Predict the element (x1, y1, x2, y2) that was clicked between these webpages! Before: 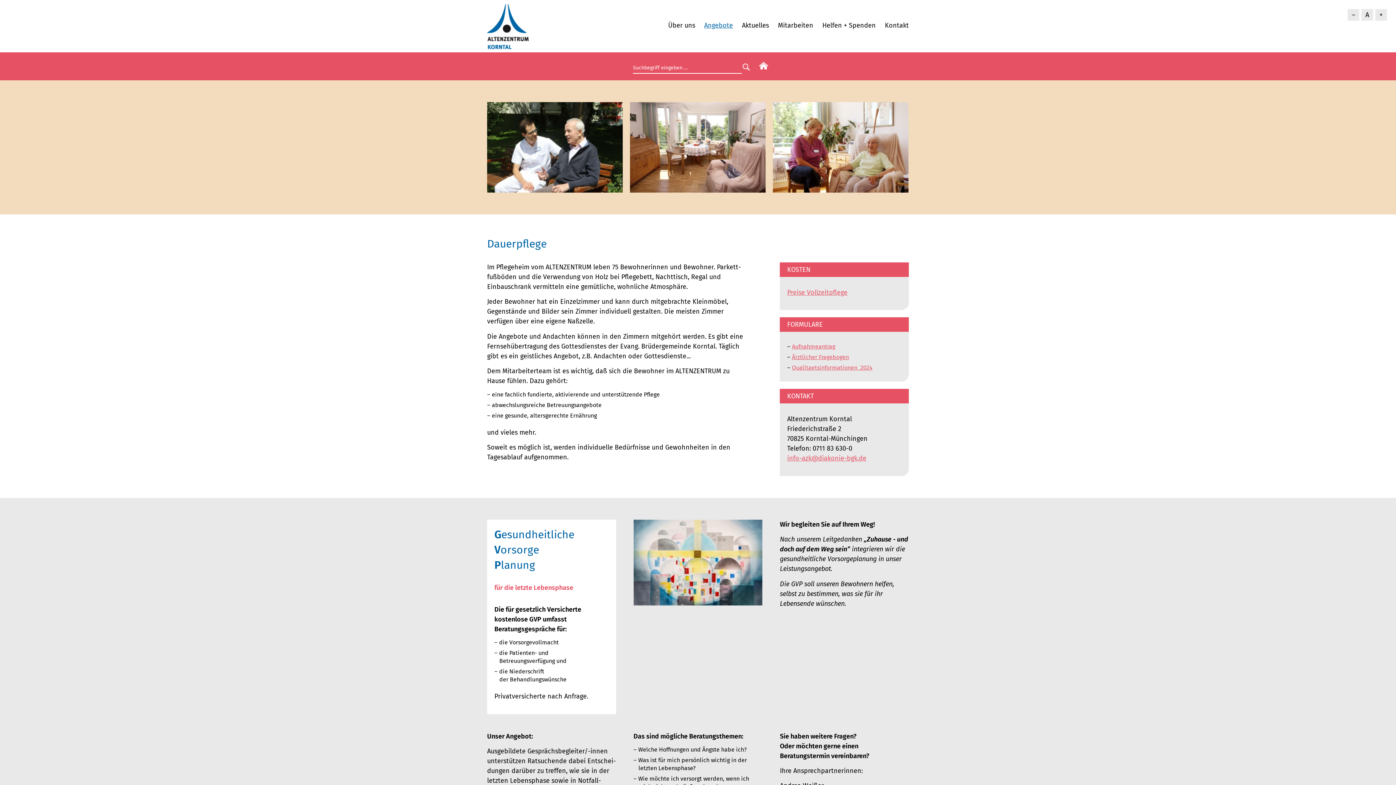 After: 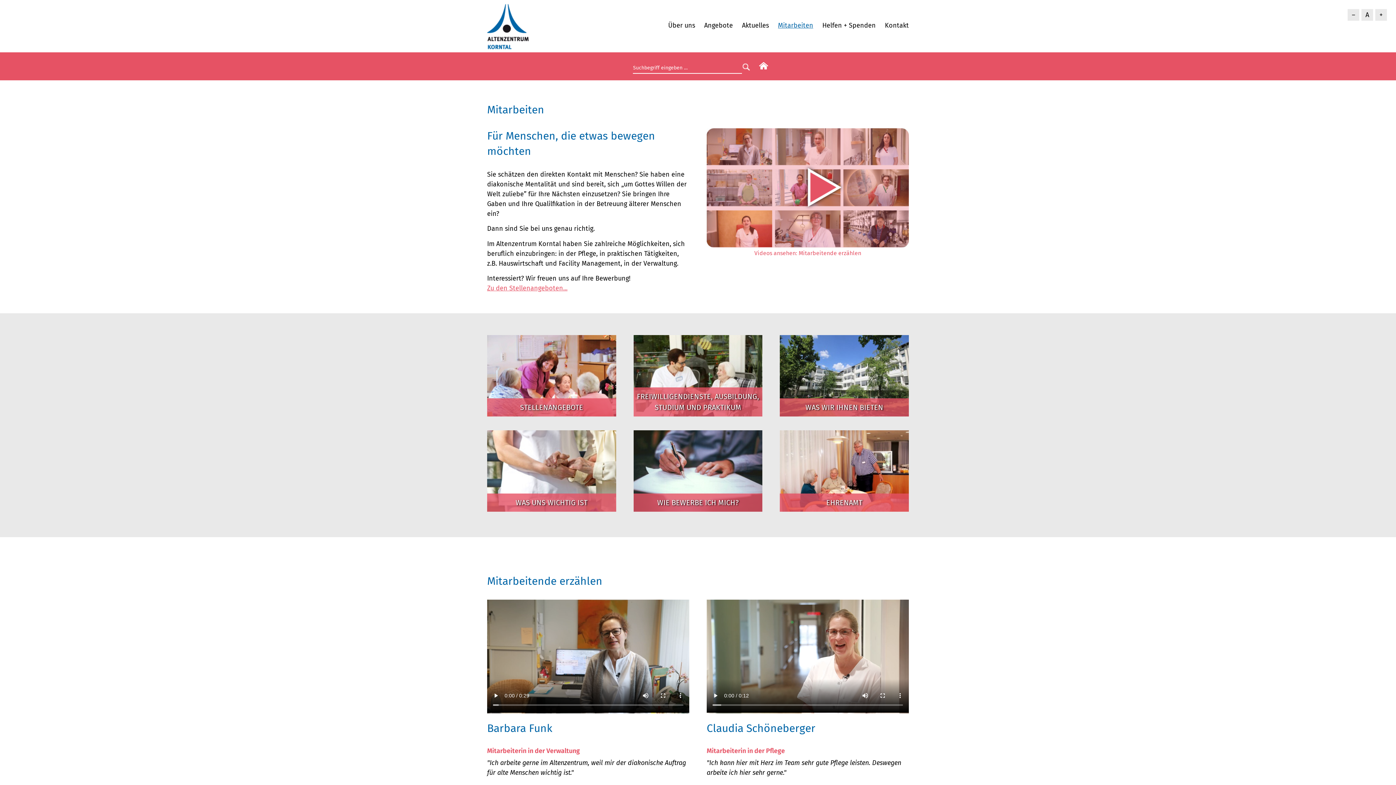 Action: bbox: (778, 18, 822, 32) label: Mitarbeiten